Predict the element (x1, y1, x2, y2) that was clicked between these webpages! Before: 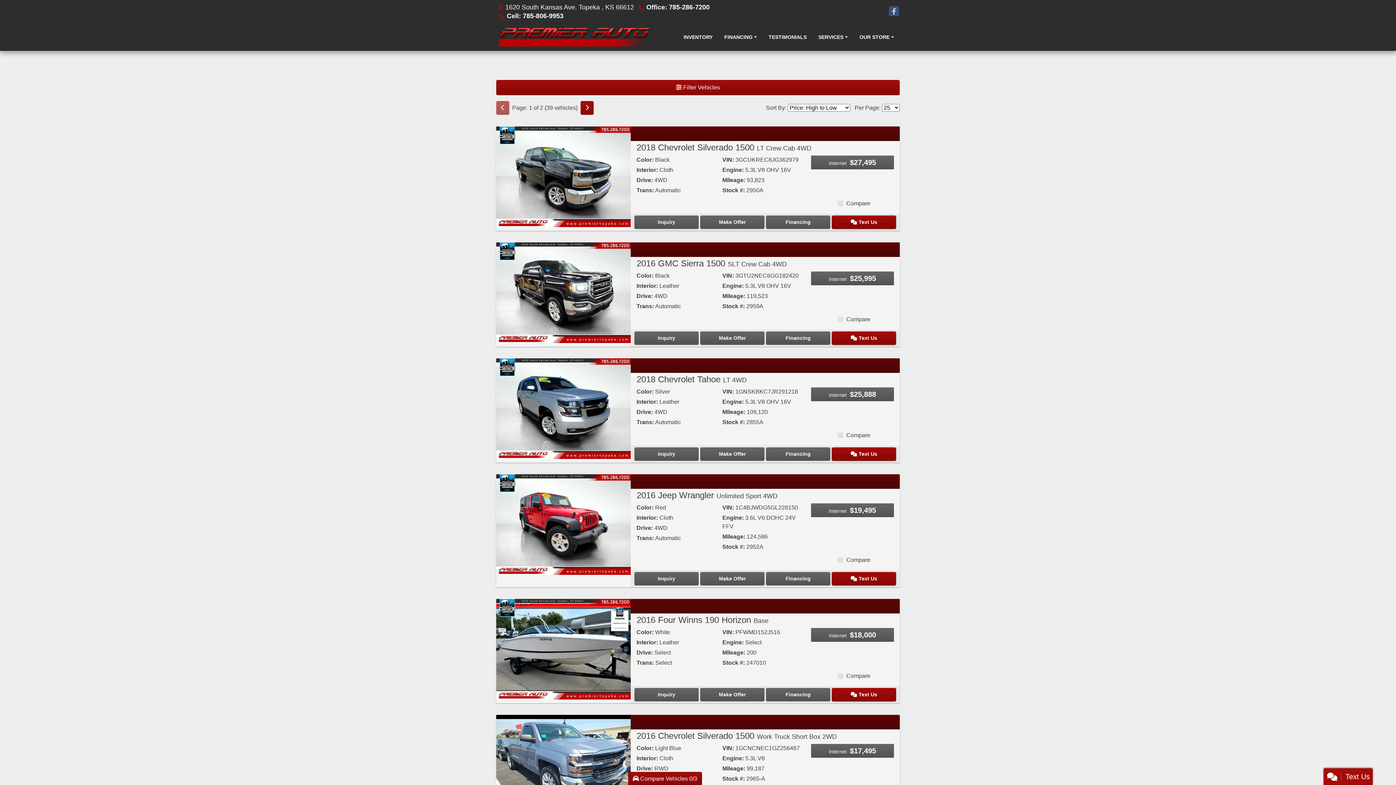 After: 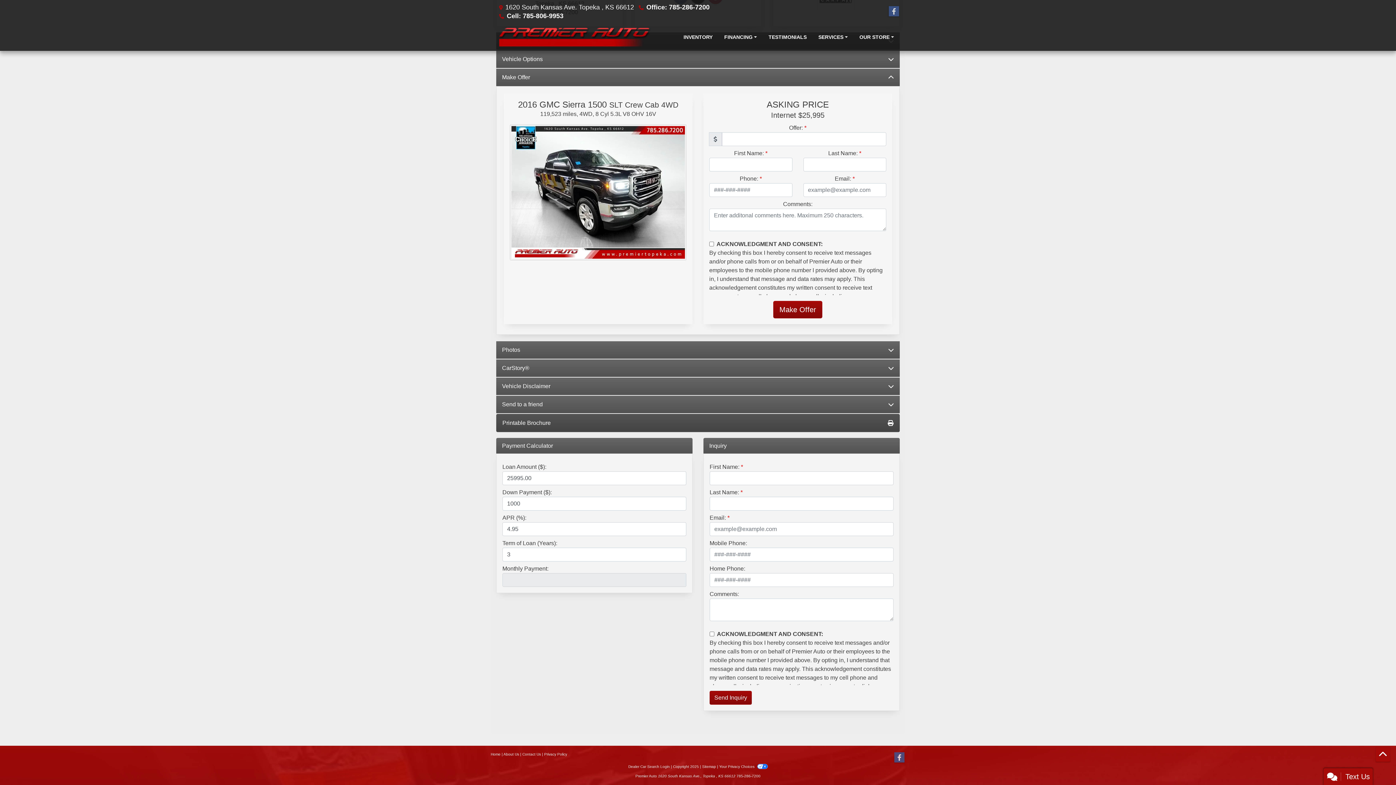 Action: label: 2016 GMC Sierra 1500 SLT Crew Cab 4WD bbox: (700, 331, 764, 345)